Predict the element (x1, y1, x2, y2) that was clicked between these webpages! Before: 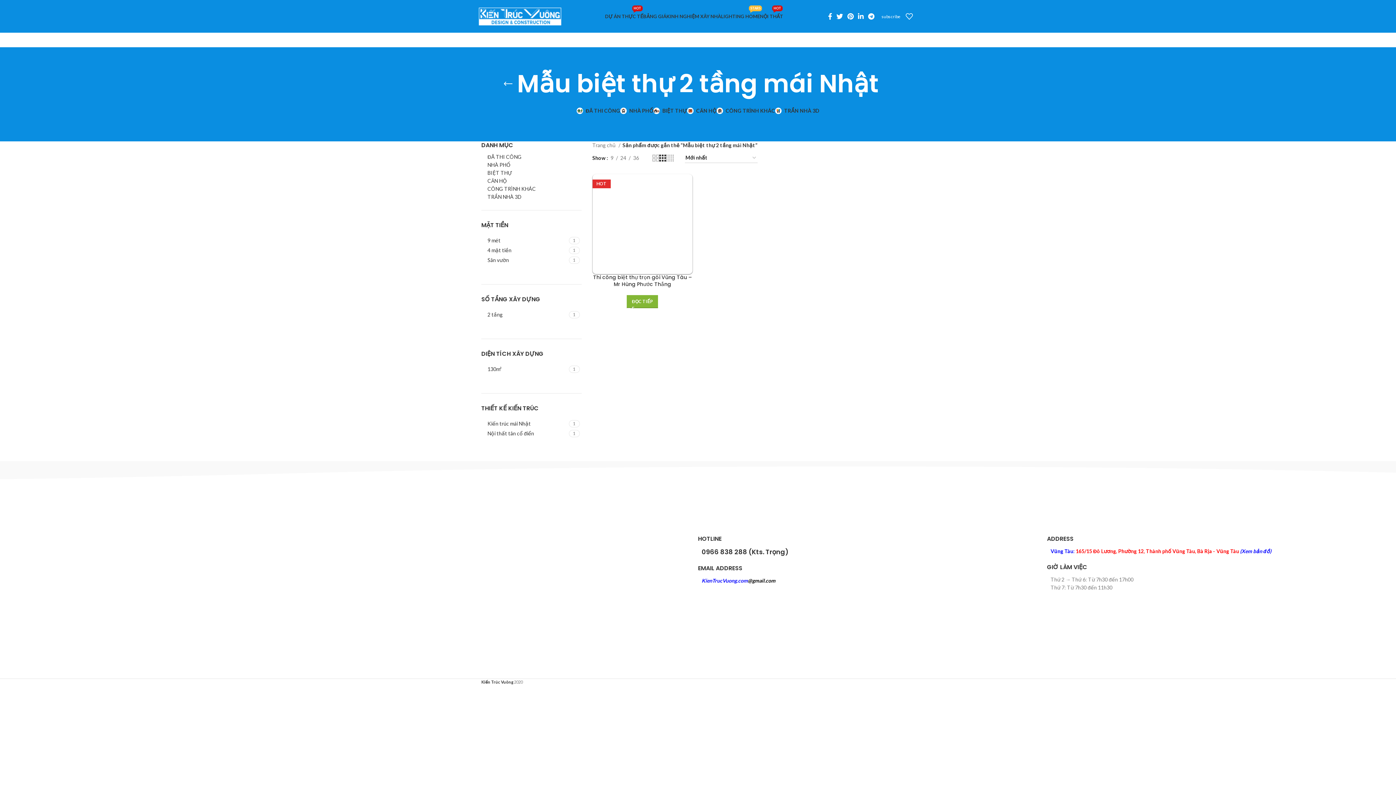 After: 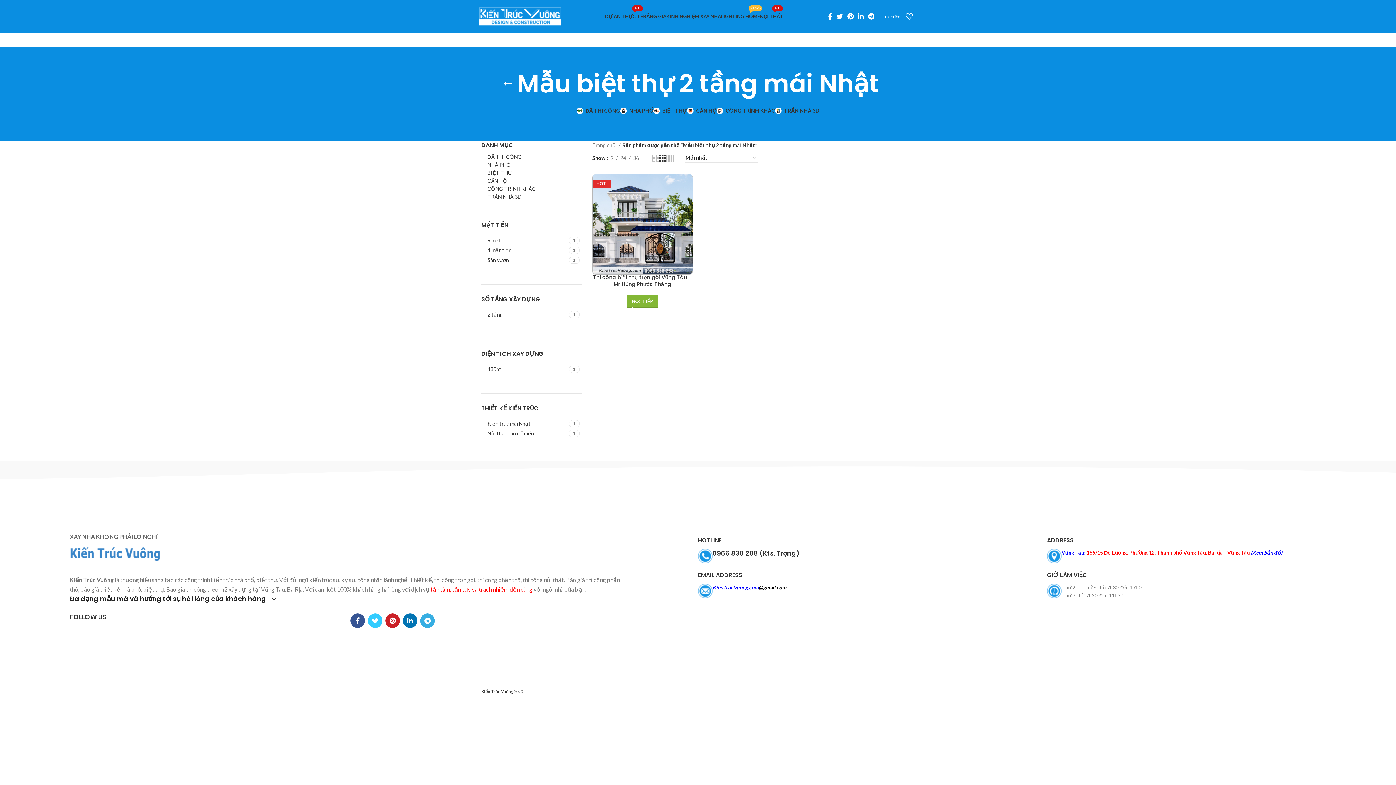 Action: label: Telegram social link bbox: (420, 604, 434, 618)